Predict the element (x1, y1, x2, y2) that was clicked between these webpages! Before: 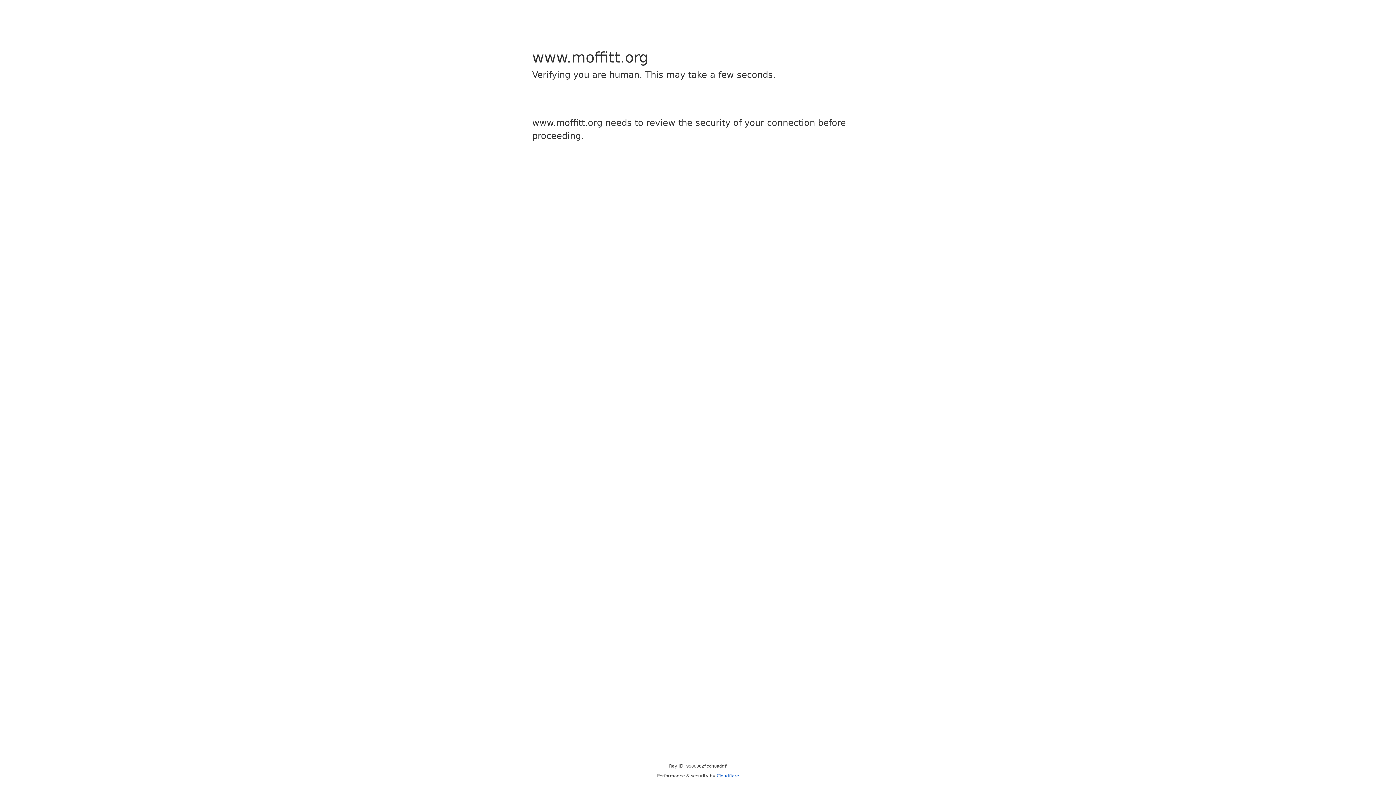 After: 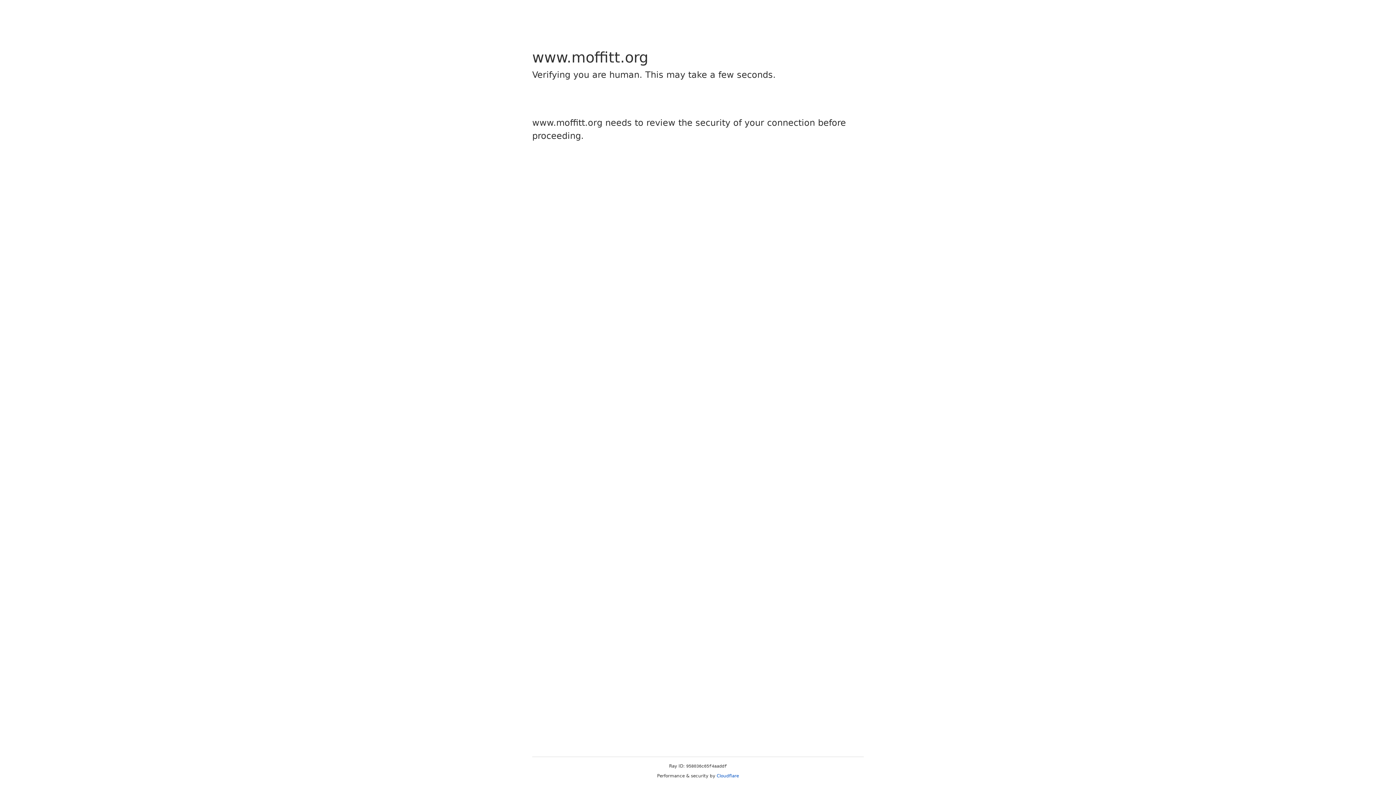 Action: bbox: (716, 773, 739, 778) label: Cloudflare